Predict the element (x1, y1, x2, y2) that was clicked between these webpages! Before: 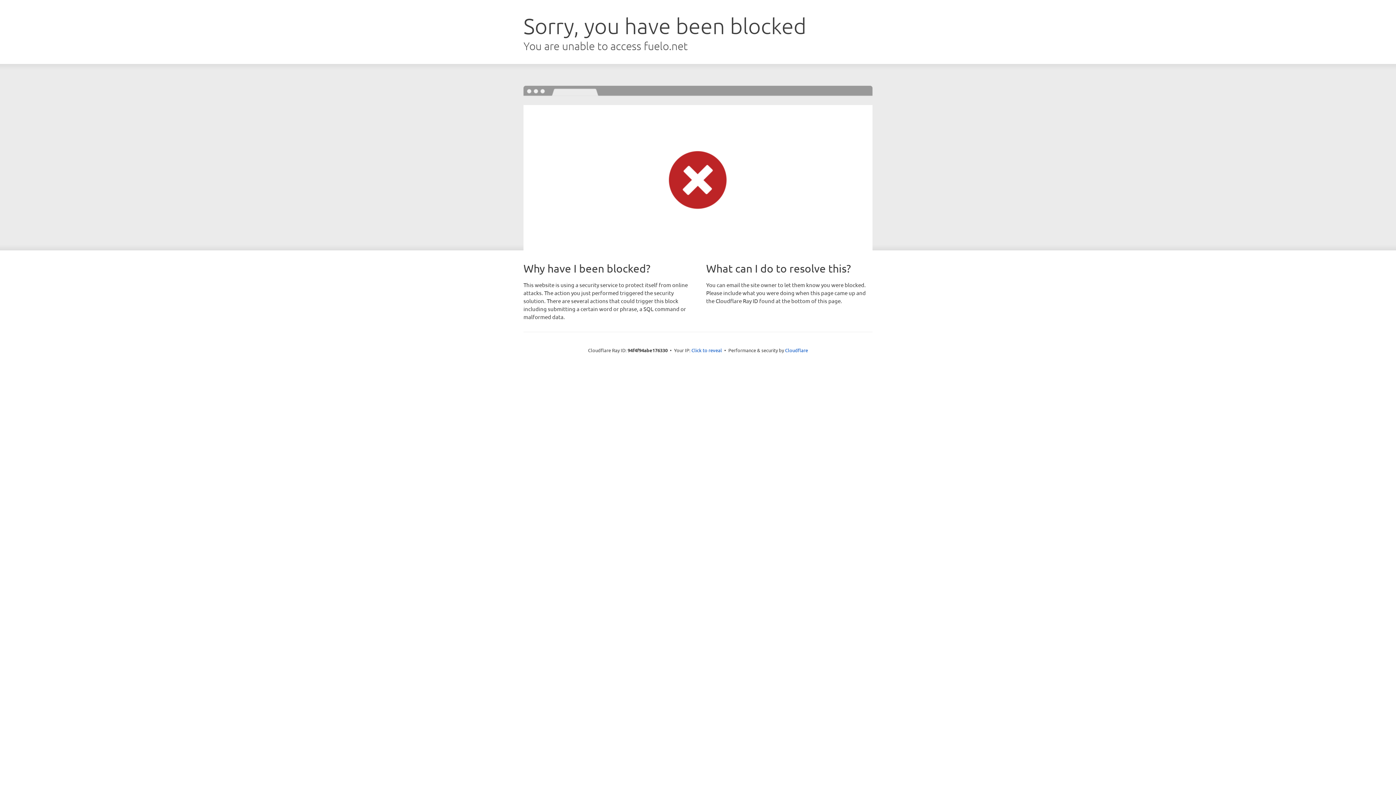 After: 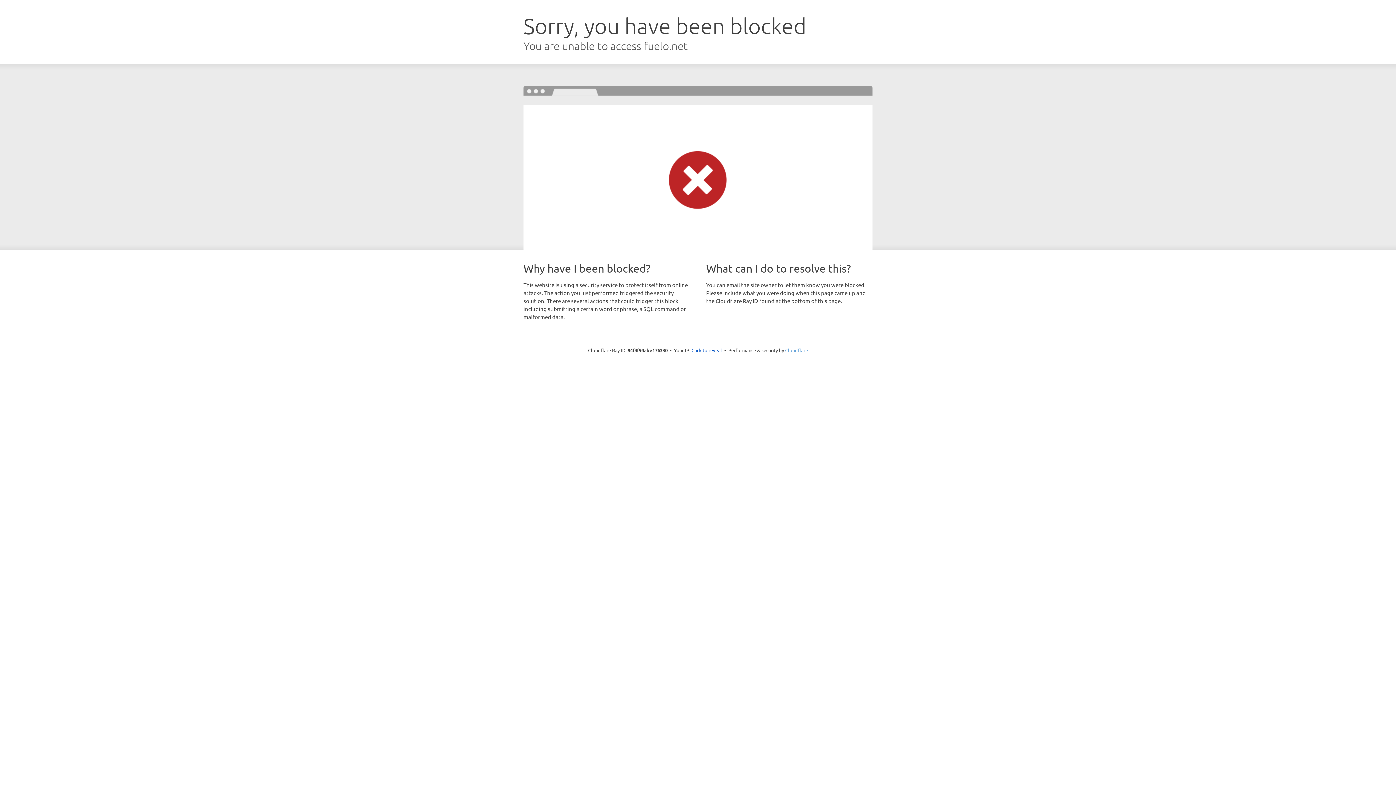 Action: bbox: (785, 347, 808, 353) label: Cloudflare